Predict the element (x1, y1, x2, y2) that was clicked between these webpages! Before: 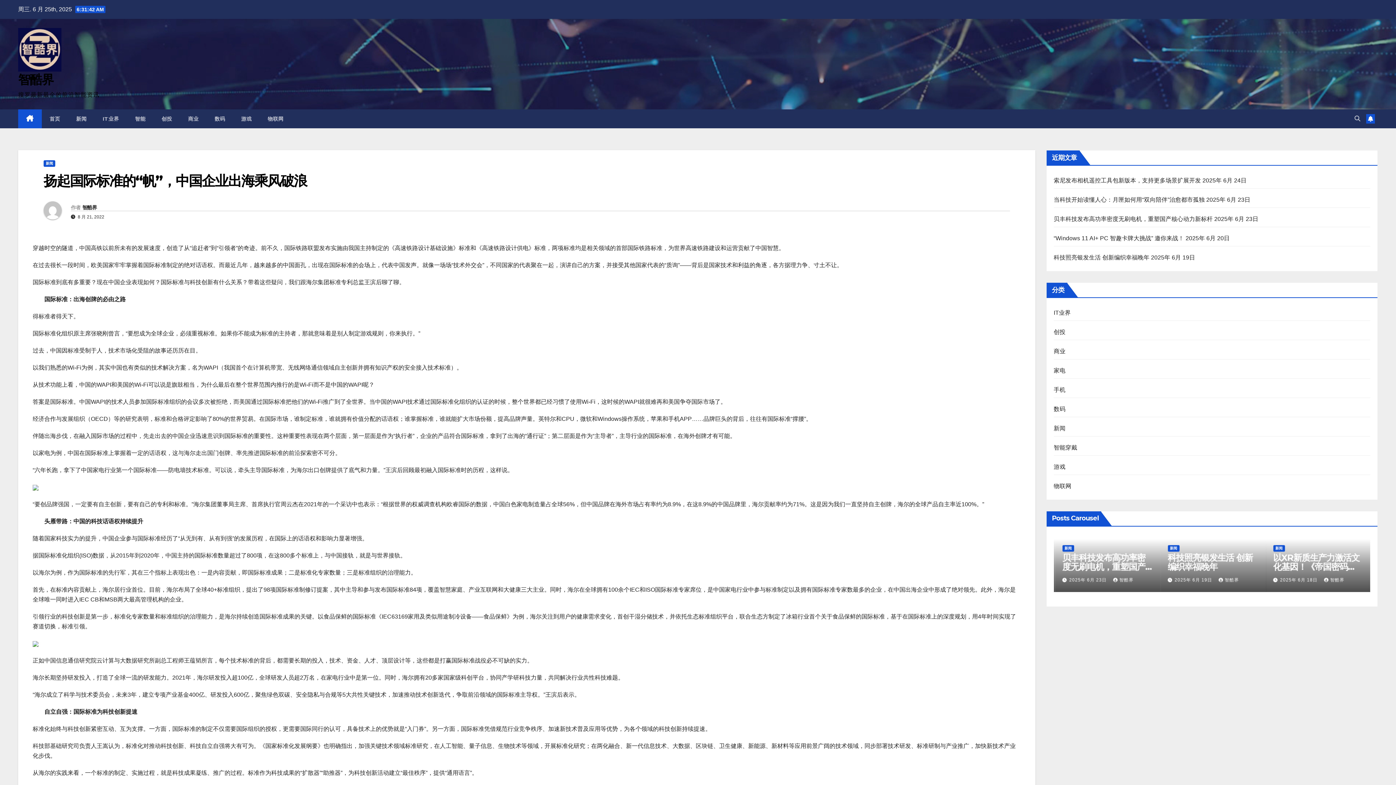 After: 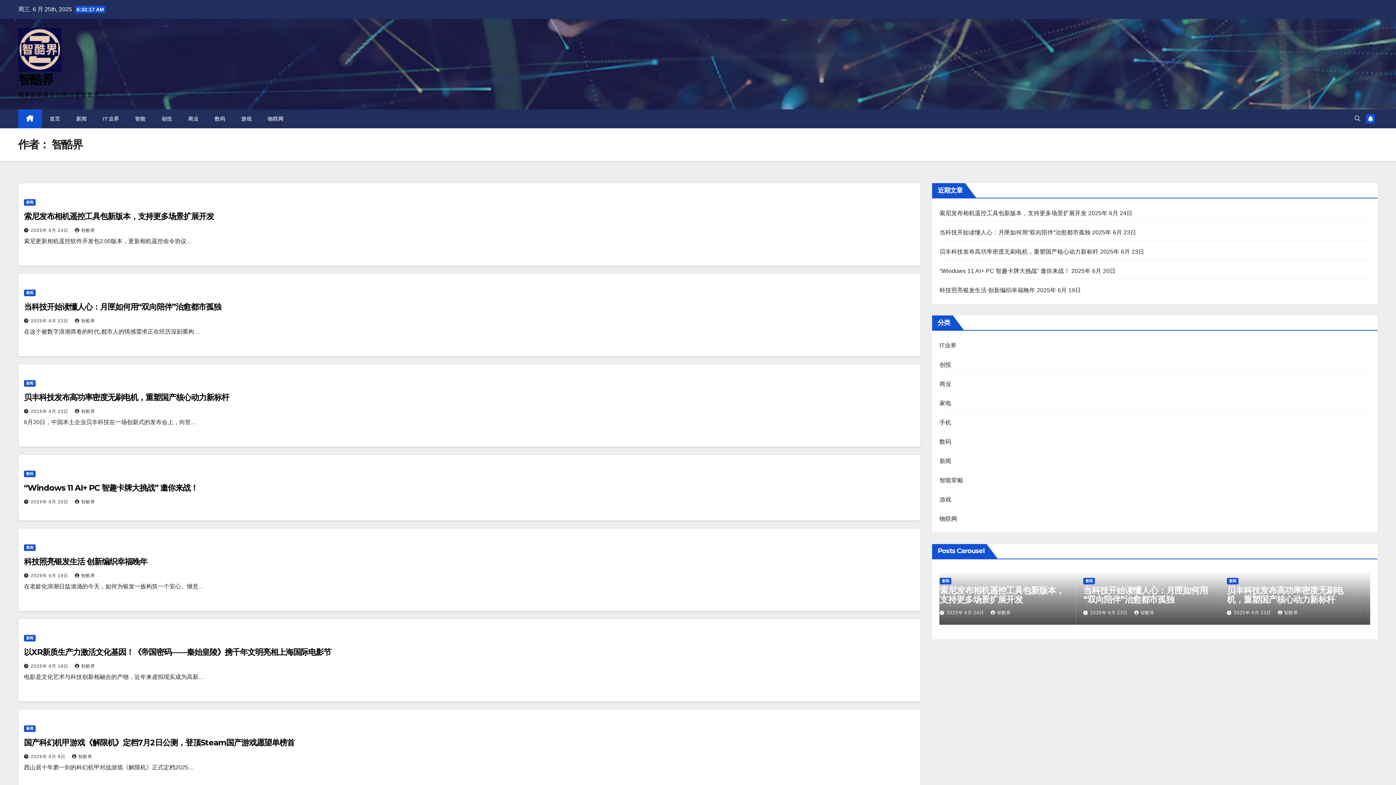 Action: label: 智酷界 bbox: (1112, 577, 1132, 582)